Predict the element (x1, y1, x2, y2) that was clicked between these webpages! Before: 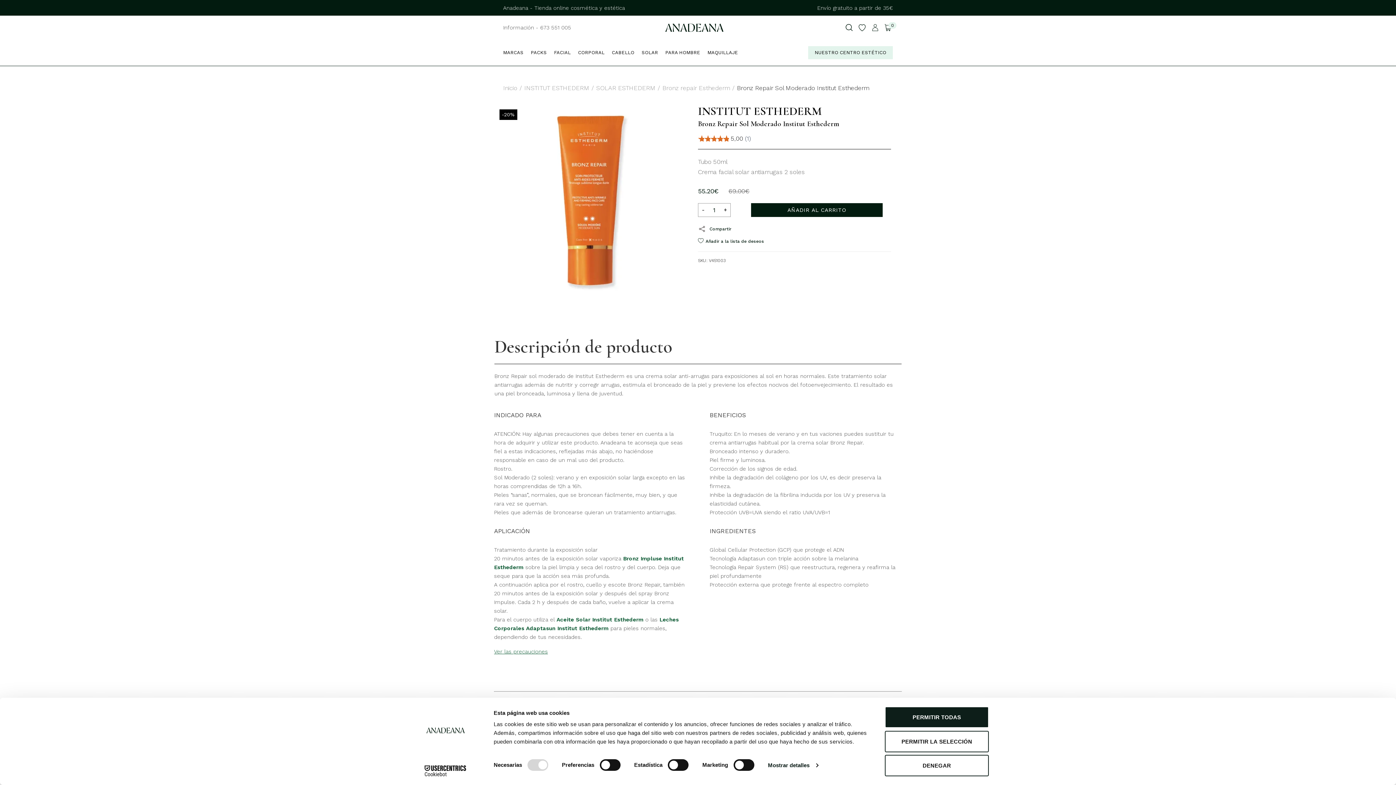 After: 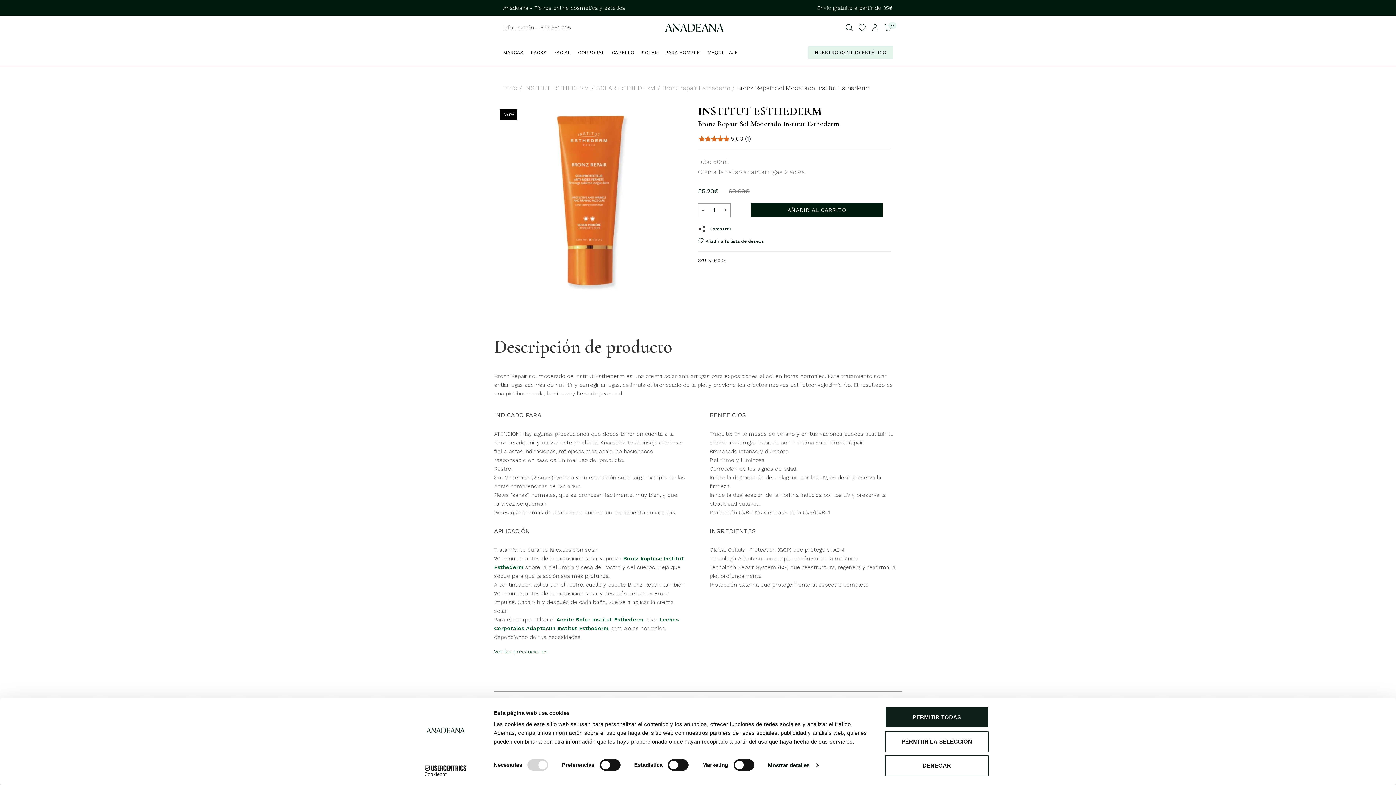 Action: label: Aceite Solar Institut Esthederm bbox: (556, 616, 643, 623)